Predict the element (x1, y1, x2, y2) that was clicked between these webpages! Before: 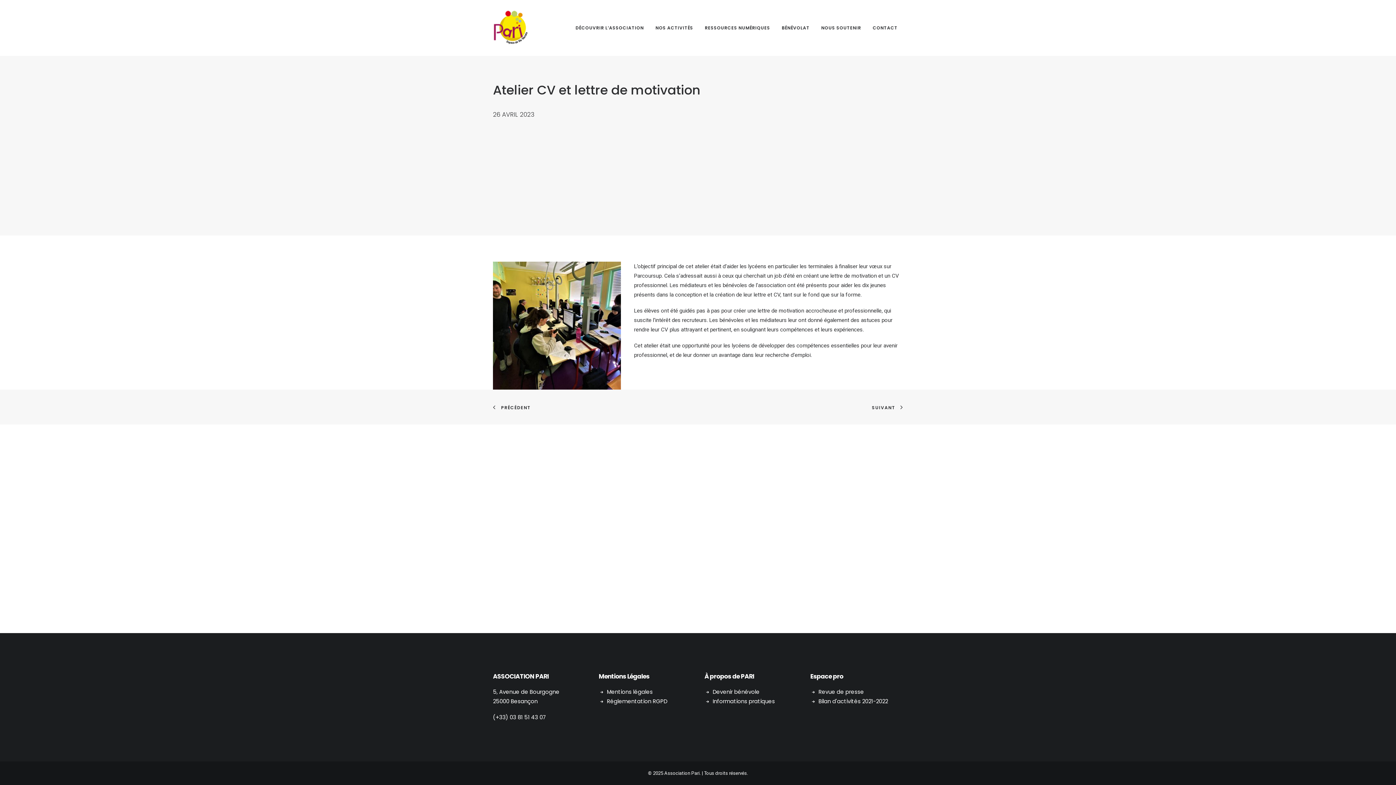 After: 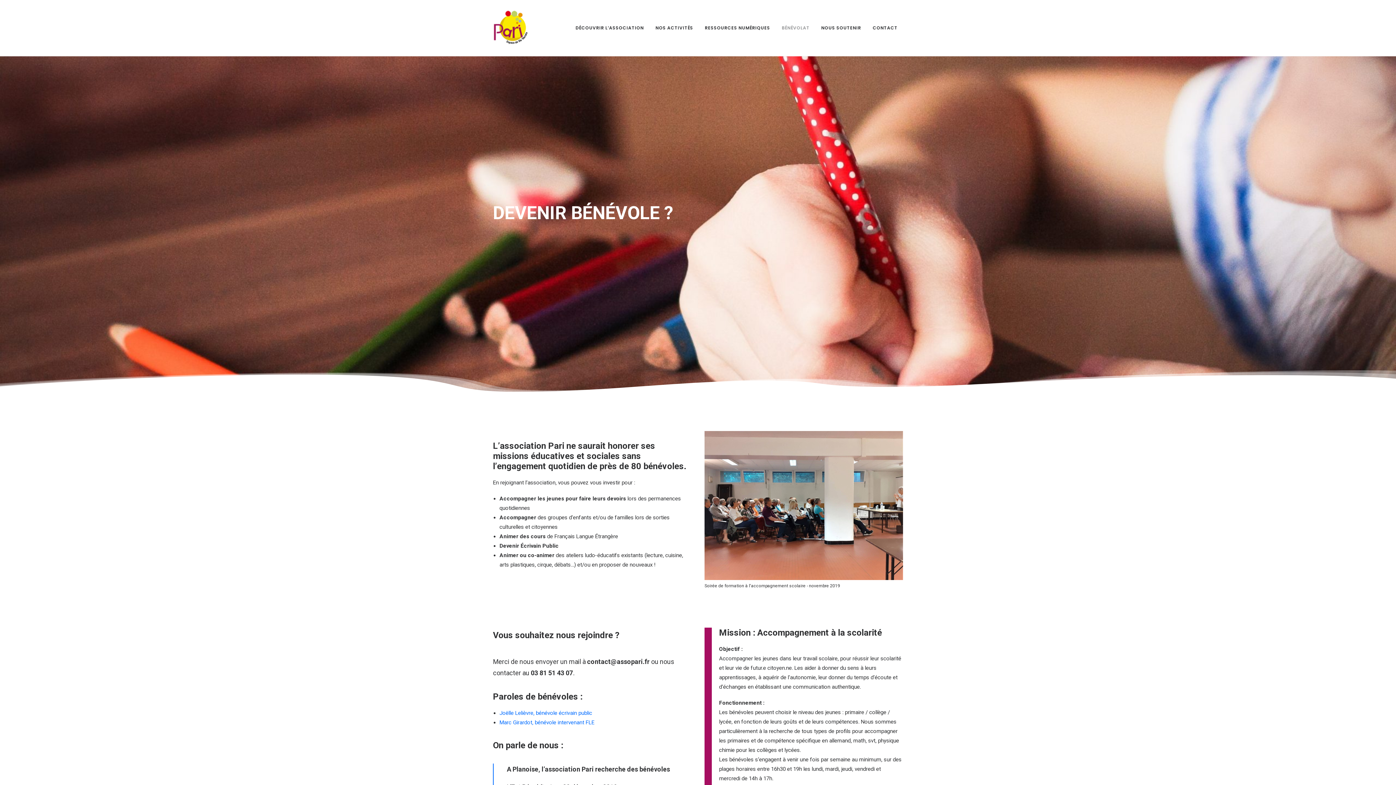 Action: bbox: (776, 0, 814, 56) label: BÉNÉVOLAT